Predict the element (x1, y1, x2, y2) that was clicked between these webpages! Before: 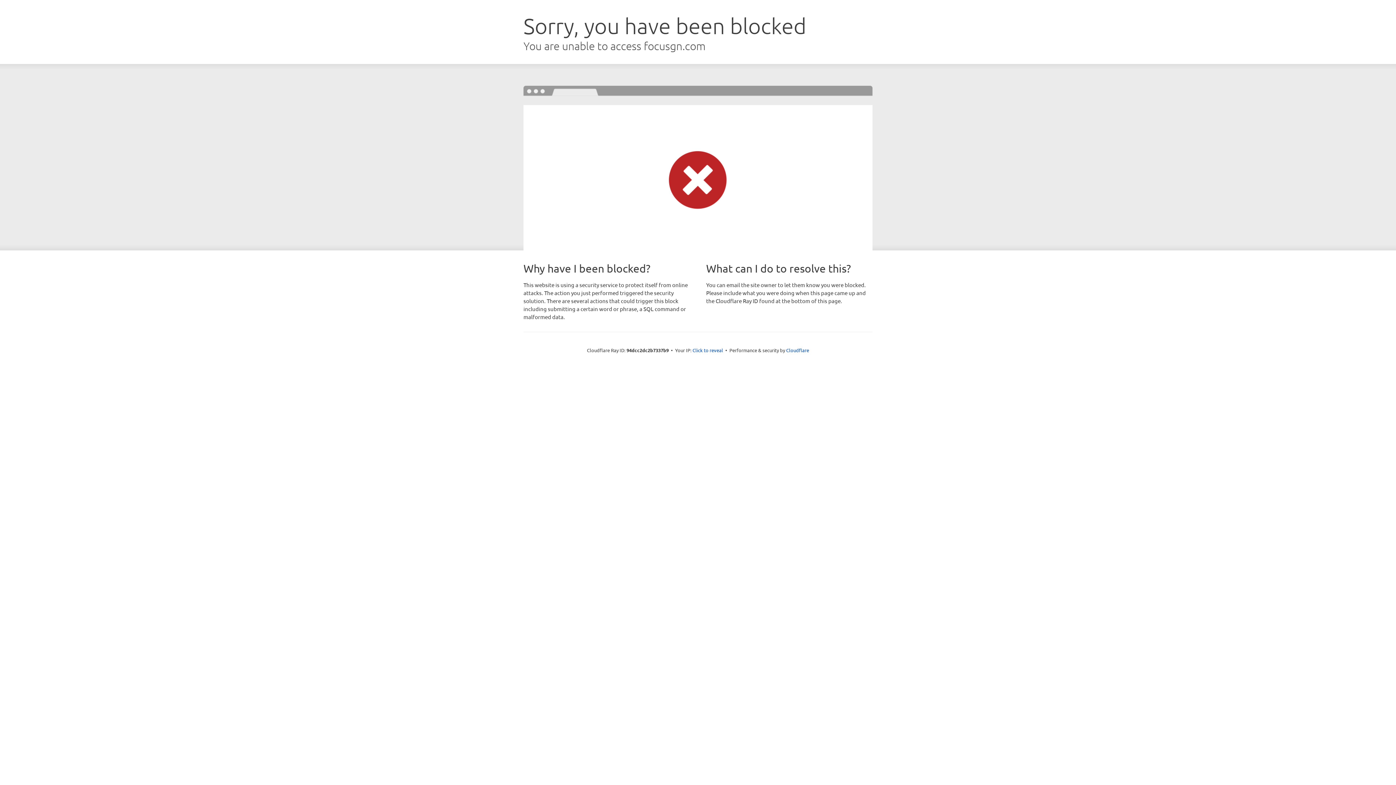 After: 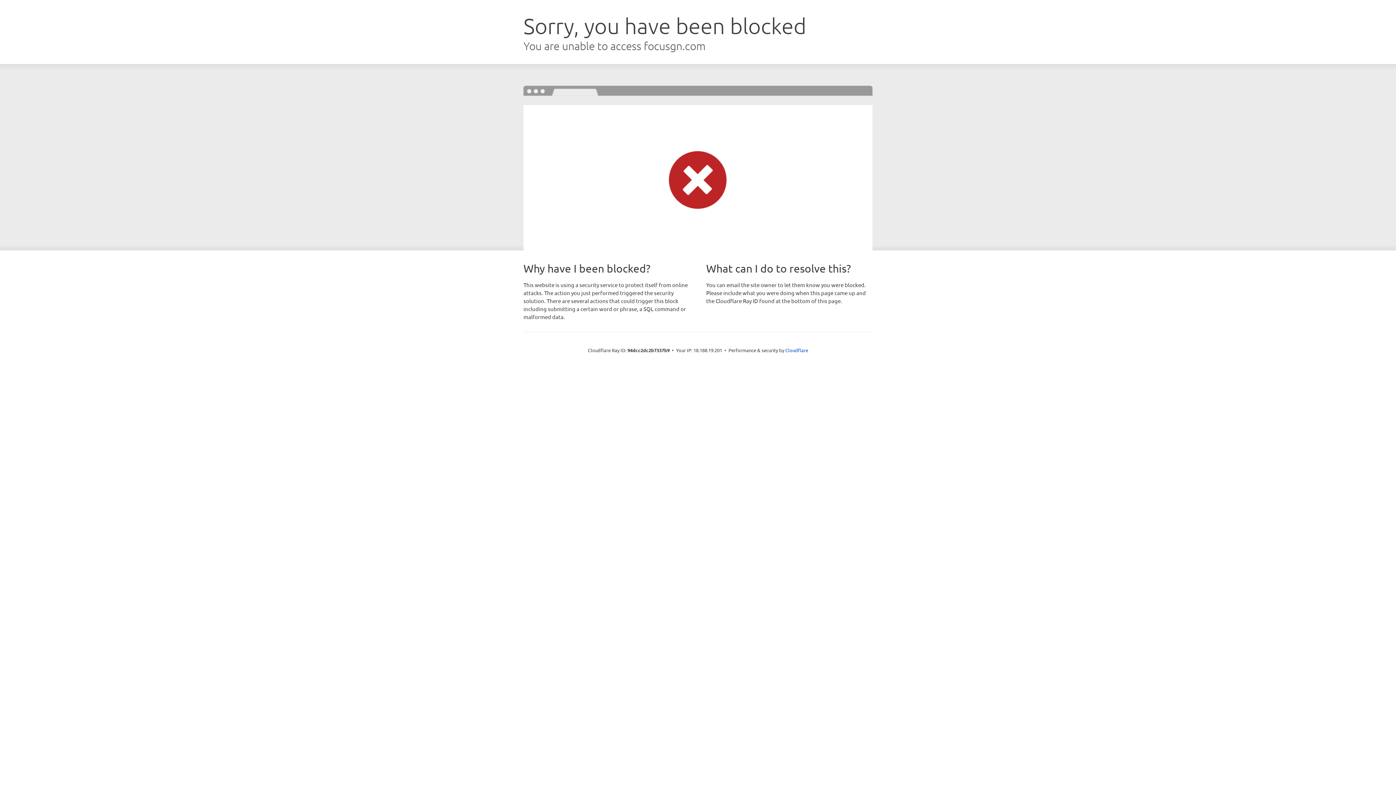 Action: bbox: (692, 346, 723, 353) label: Click to reveal